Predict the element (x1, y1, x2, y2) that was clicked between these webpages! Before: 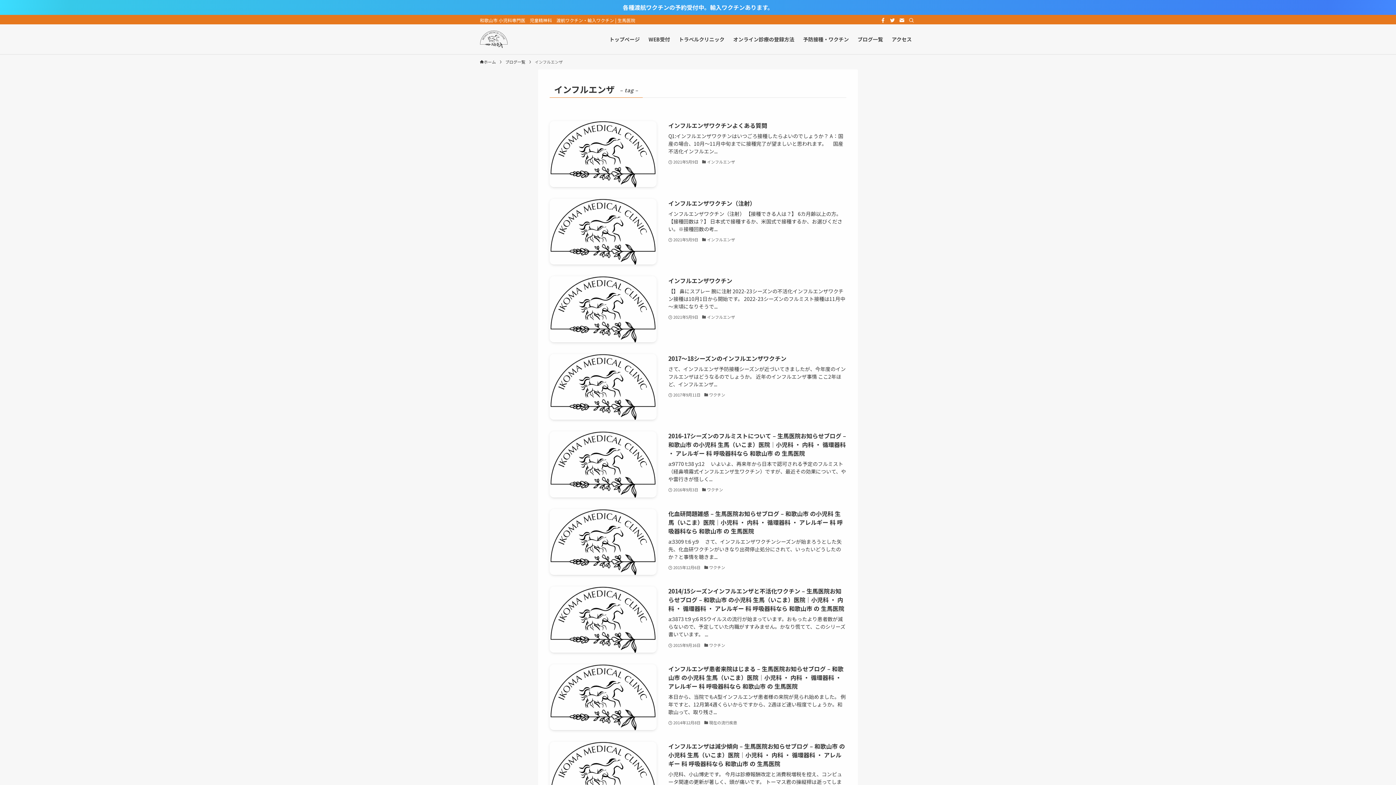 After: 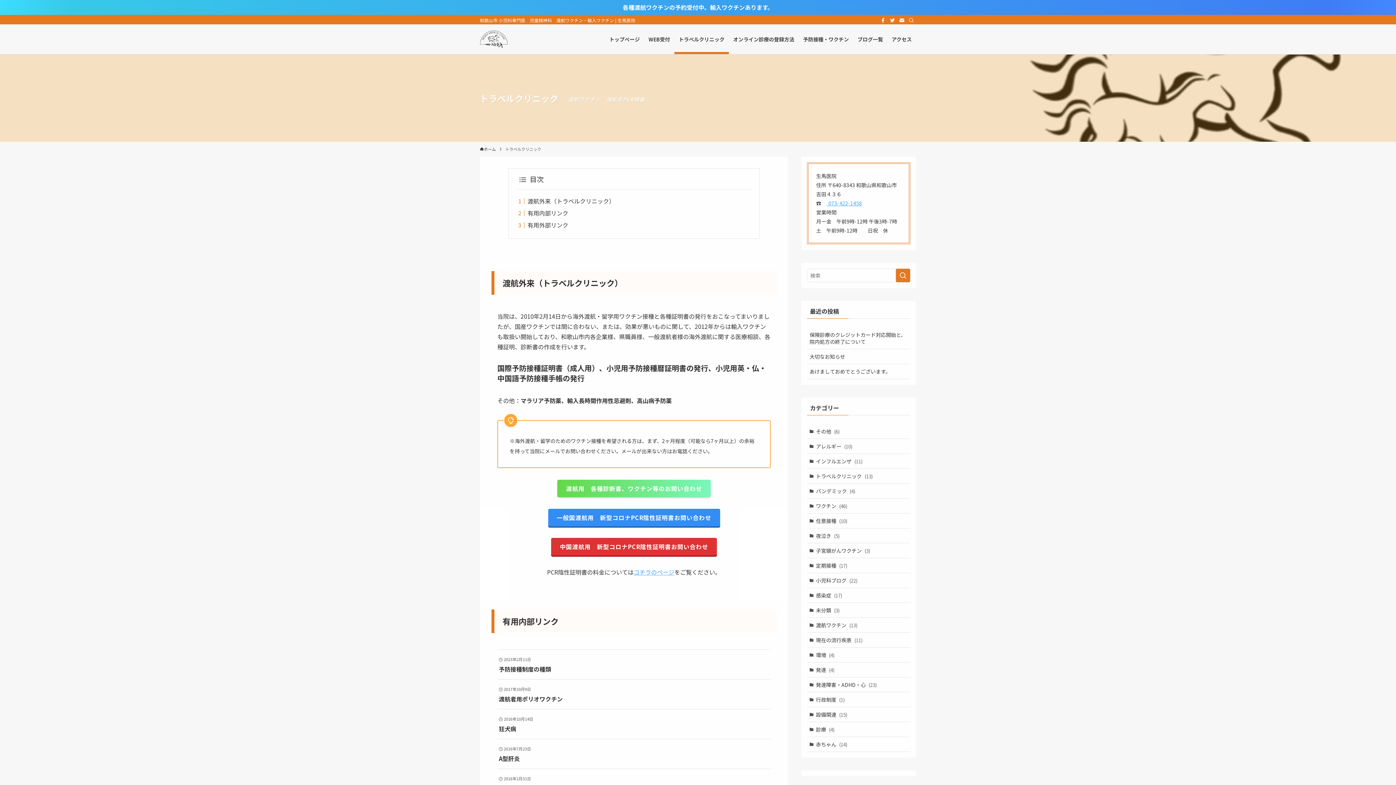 Action: bbox: (674, 24, 729, 54) label: トラベルクリニック